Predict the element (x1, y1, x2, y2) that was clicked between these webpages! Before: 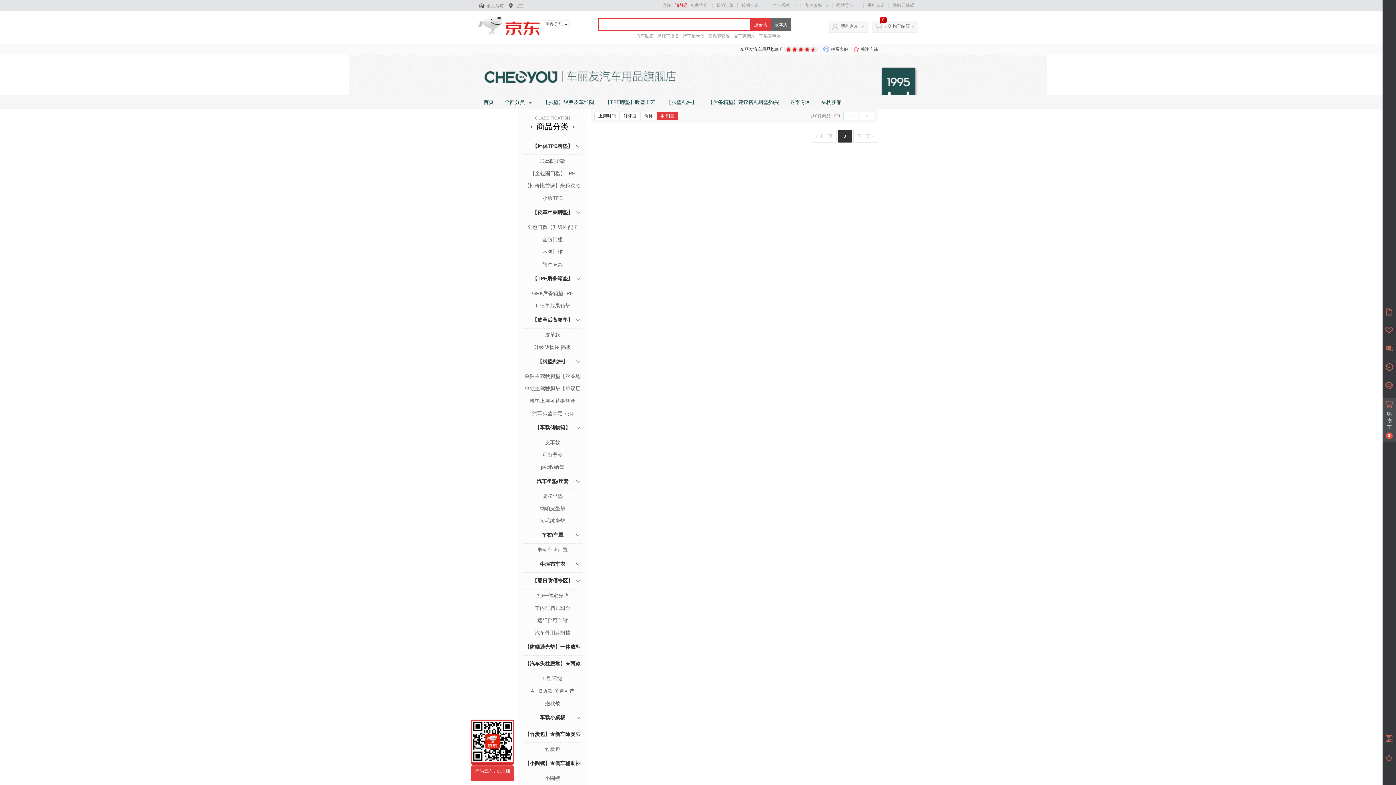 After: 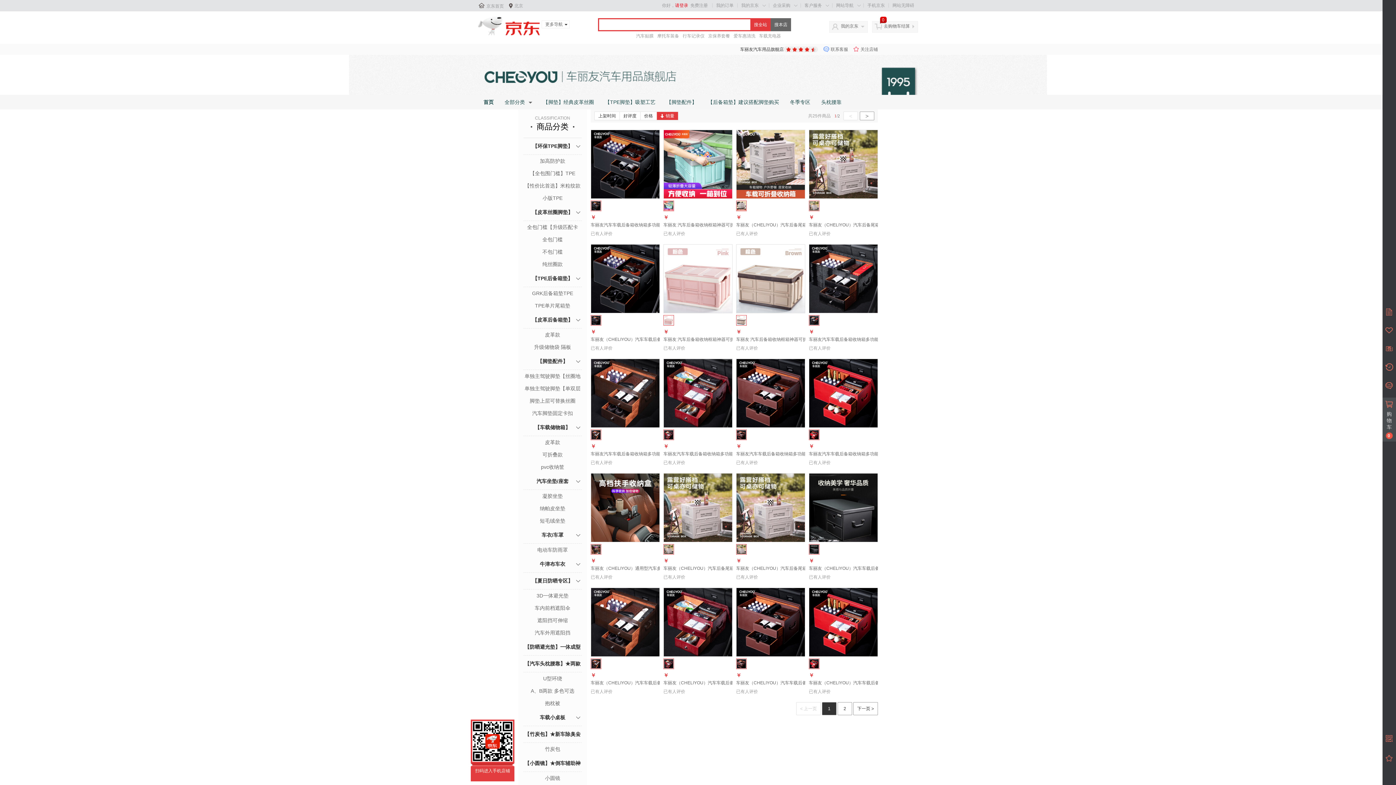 Action: bbox: (523, 419, 581, 436) label: 【车载储物箱】